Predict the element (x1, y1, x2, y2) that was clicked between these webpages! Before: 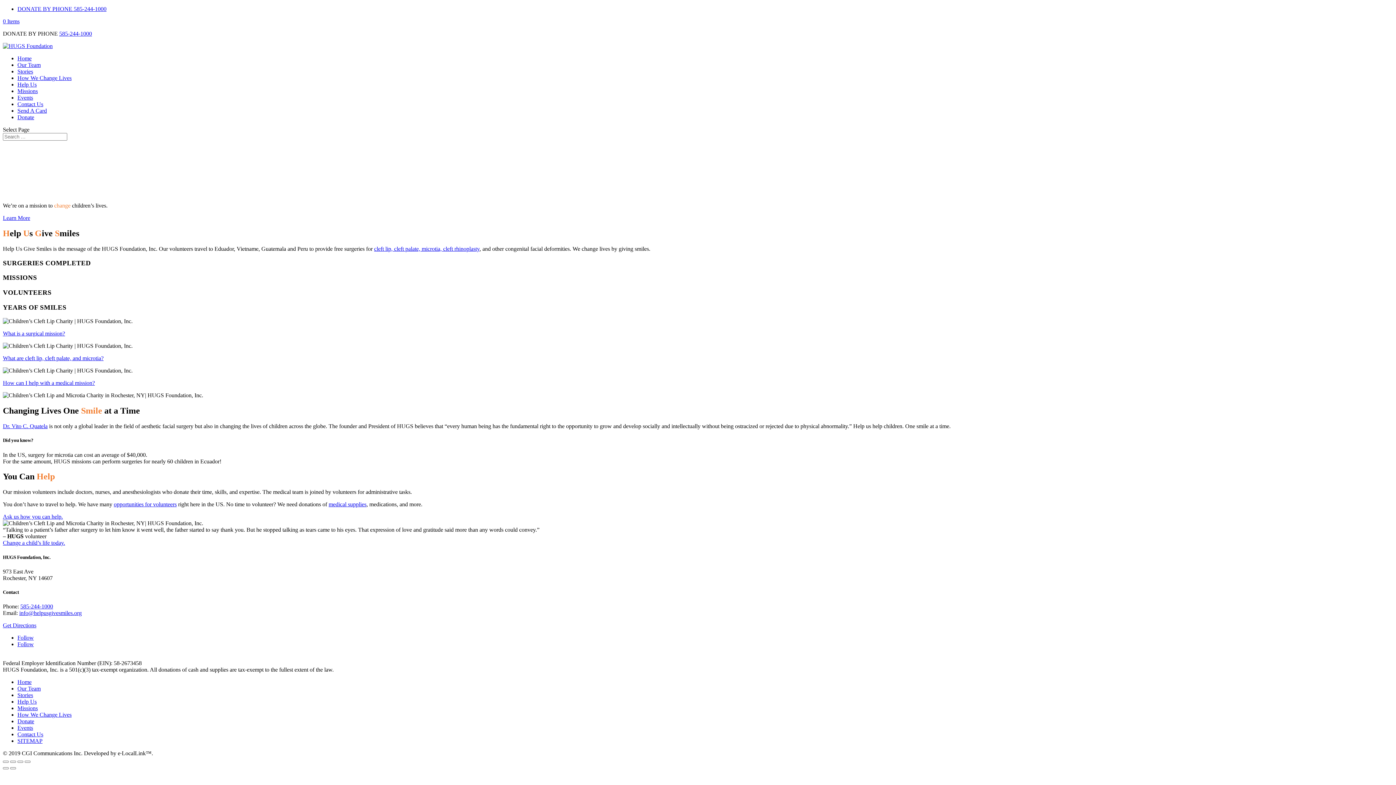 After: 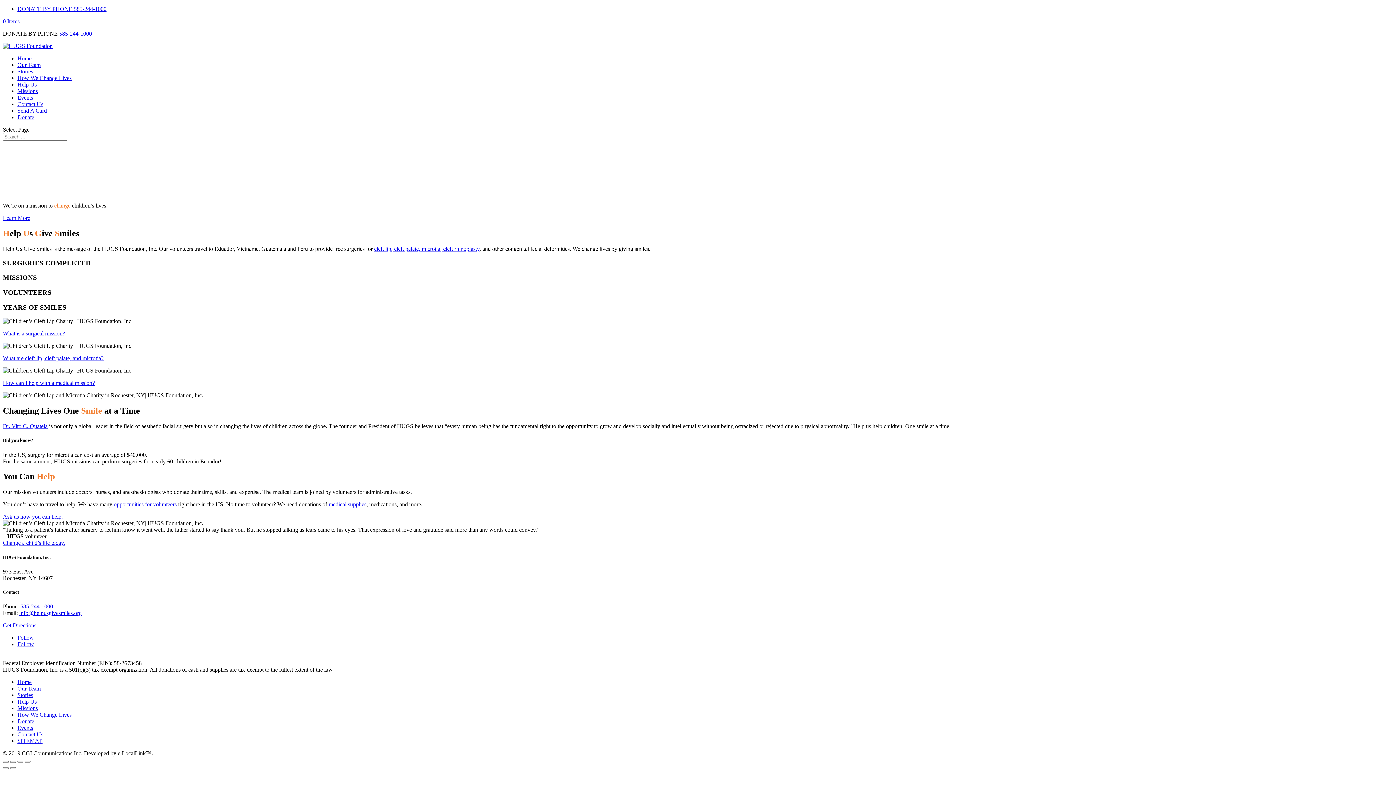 Action: label: Home bbox: (17, 679, 31, 685)